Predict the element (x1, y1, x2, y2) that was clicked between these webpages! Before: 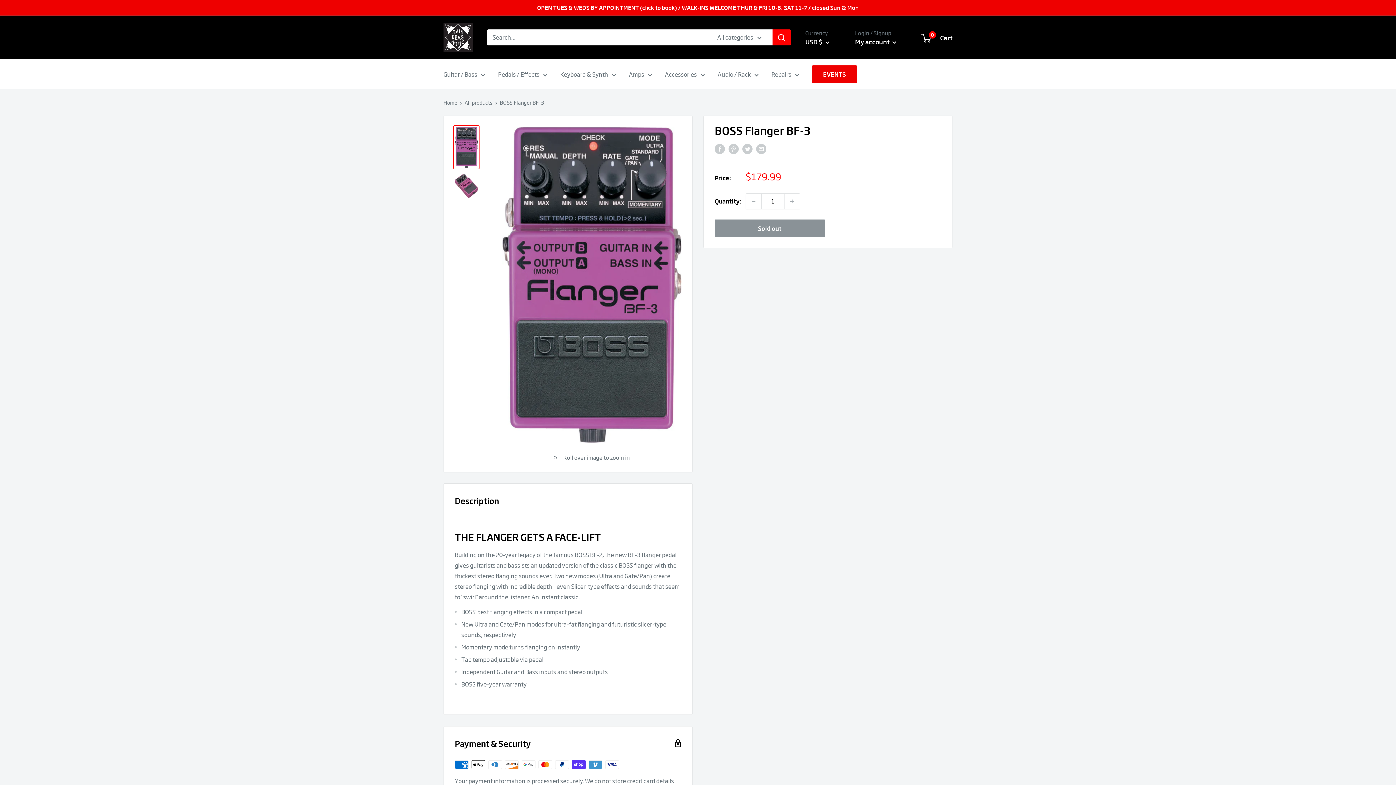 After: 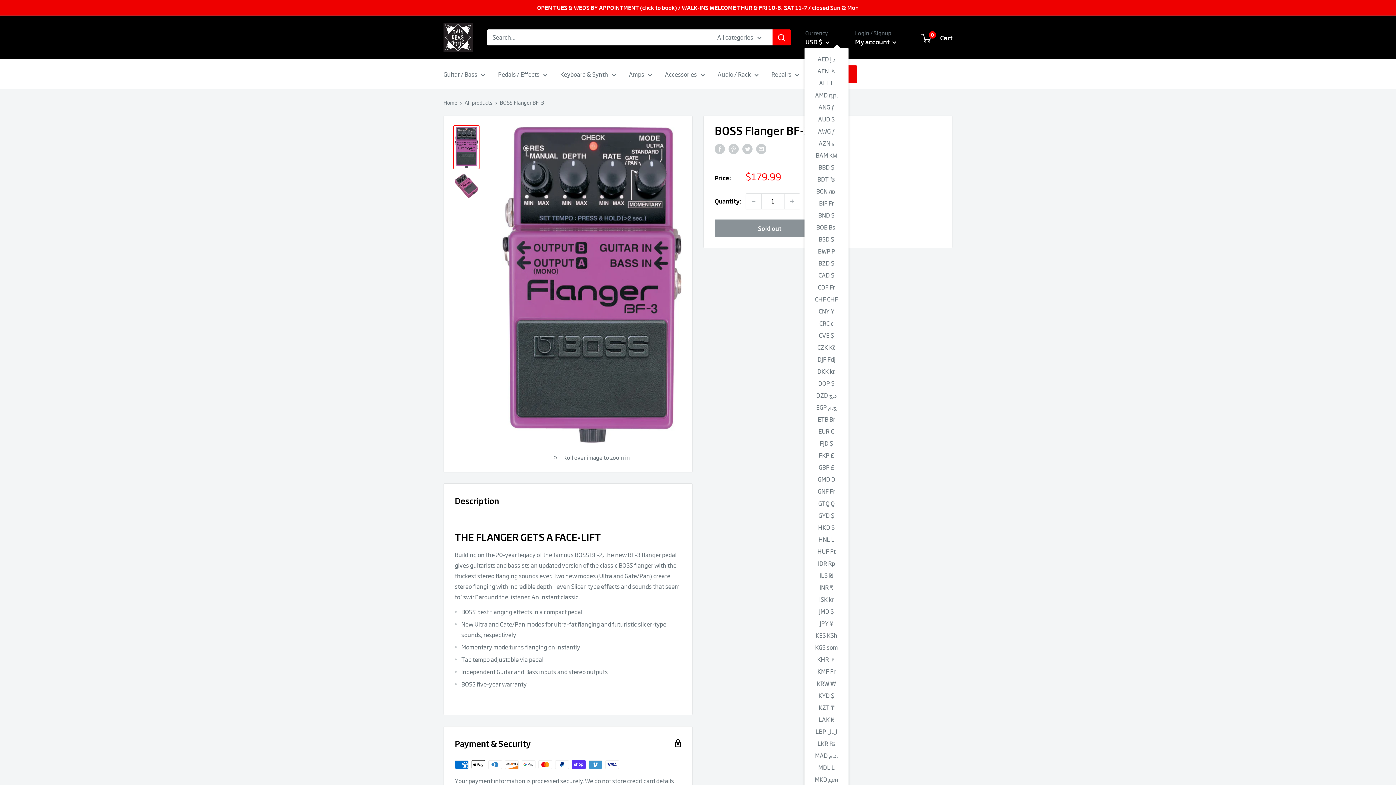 Action: bbox: (805, 35, 829, 47) label: USD $ 